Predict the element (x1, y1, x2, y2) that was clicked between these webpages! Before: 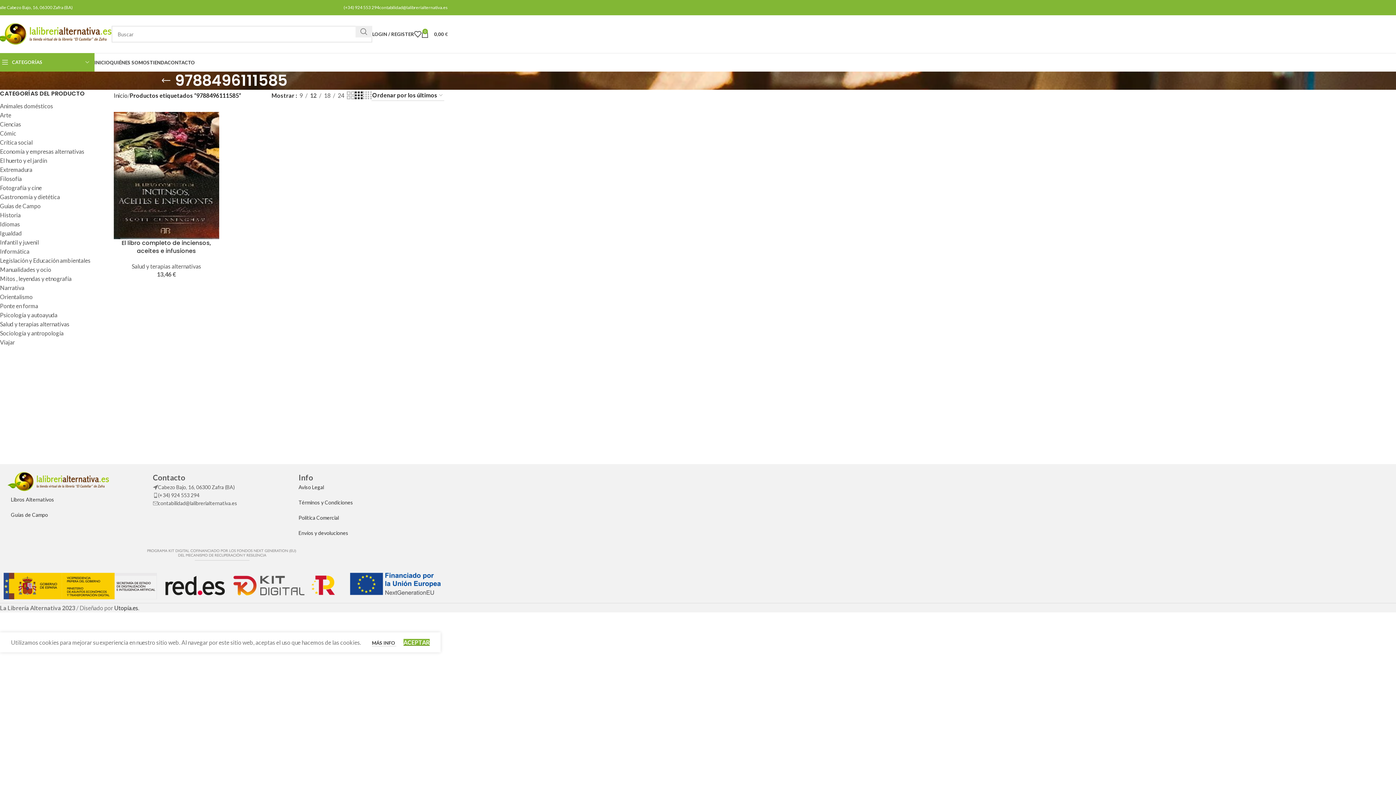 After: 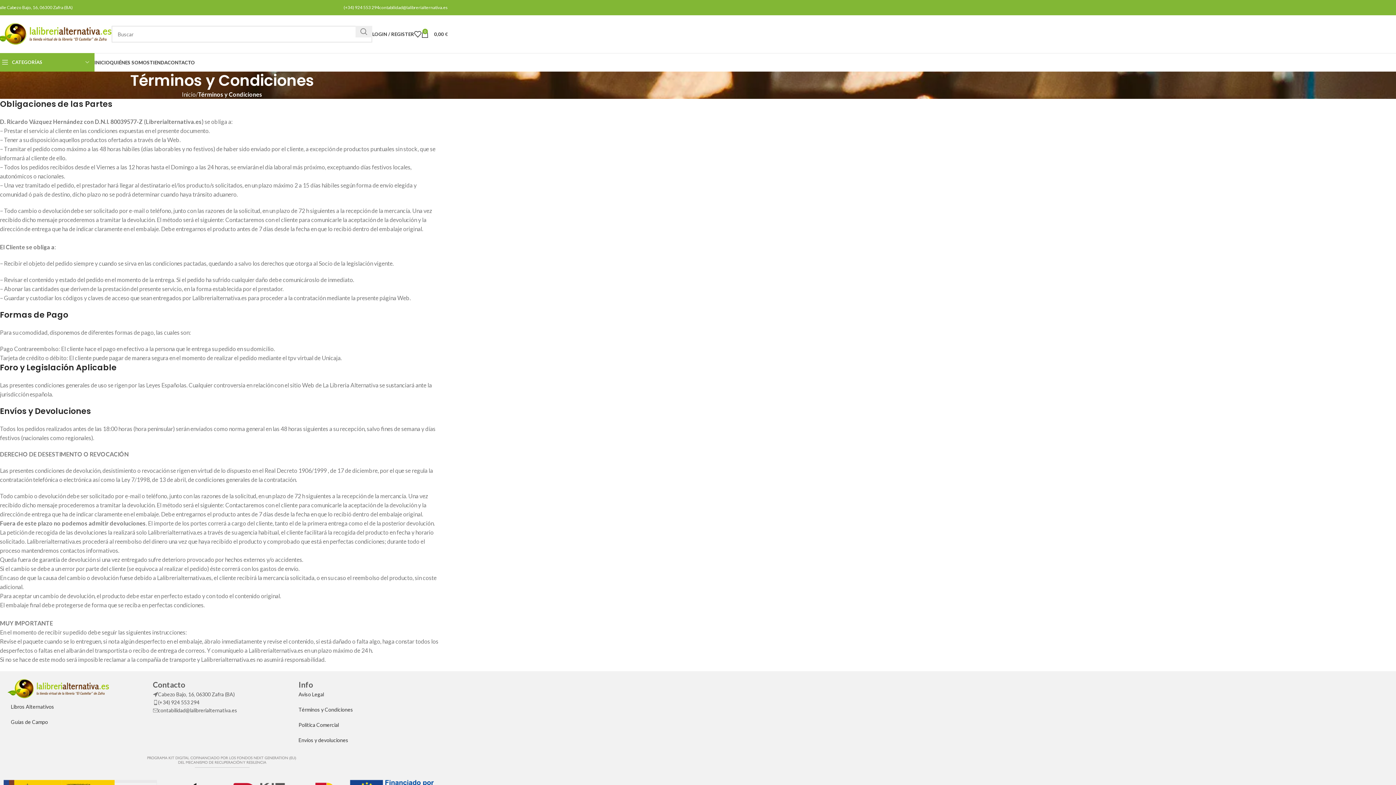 Action: label: Términos y Condiciones bbox: (298, 499, 353, 505)